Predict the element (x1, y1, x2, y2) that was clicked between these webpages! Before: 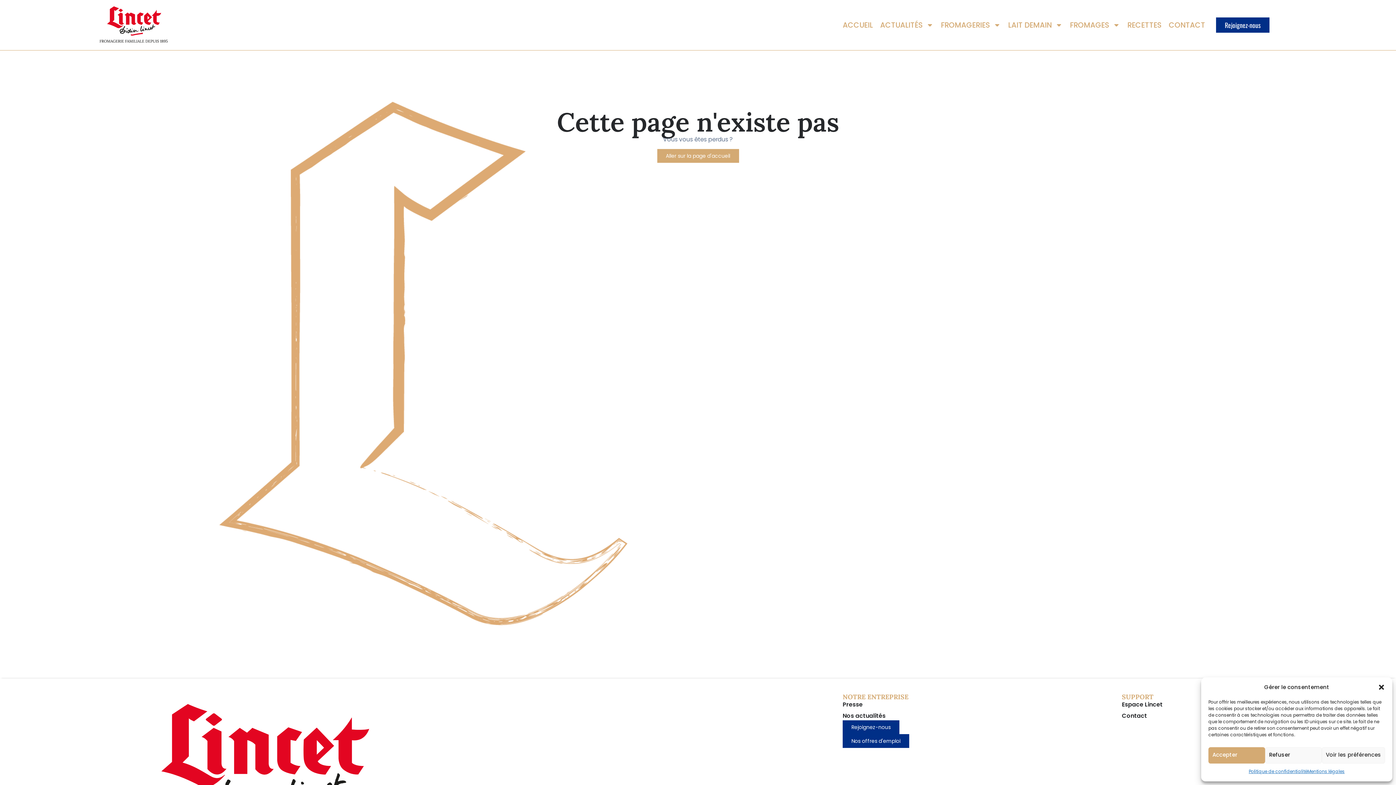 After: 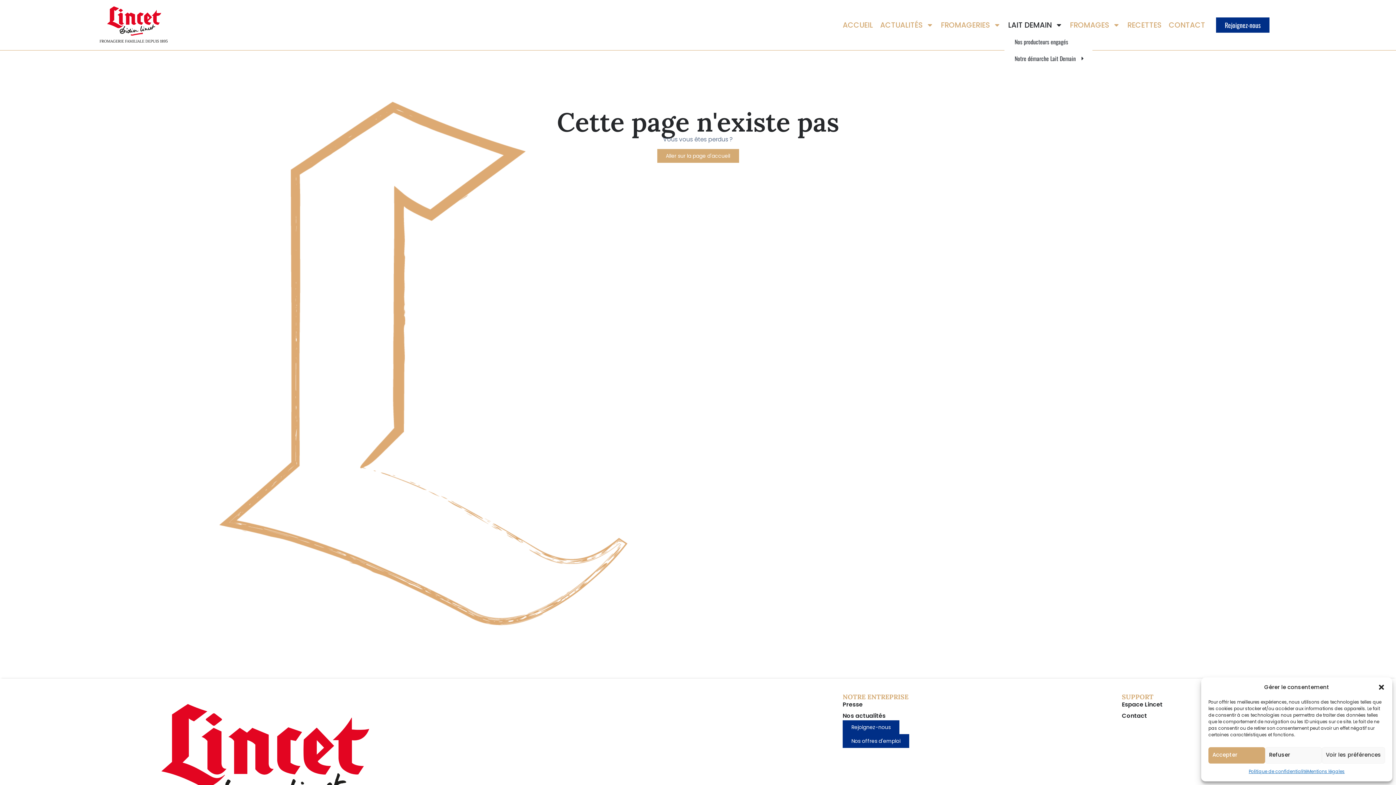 Action: label: LAIT DEMAIN bbox: (1004, 16, 1066, 33)